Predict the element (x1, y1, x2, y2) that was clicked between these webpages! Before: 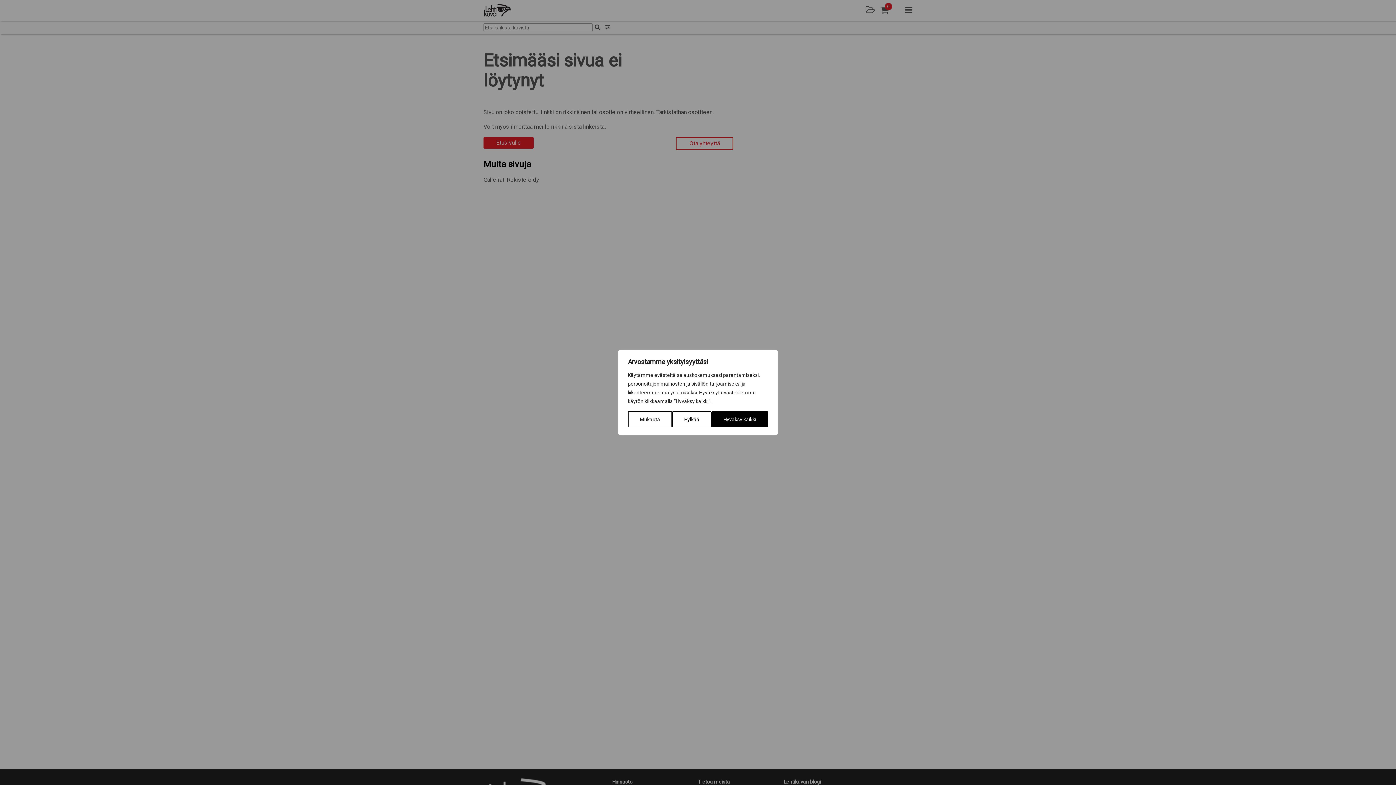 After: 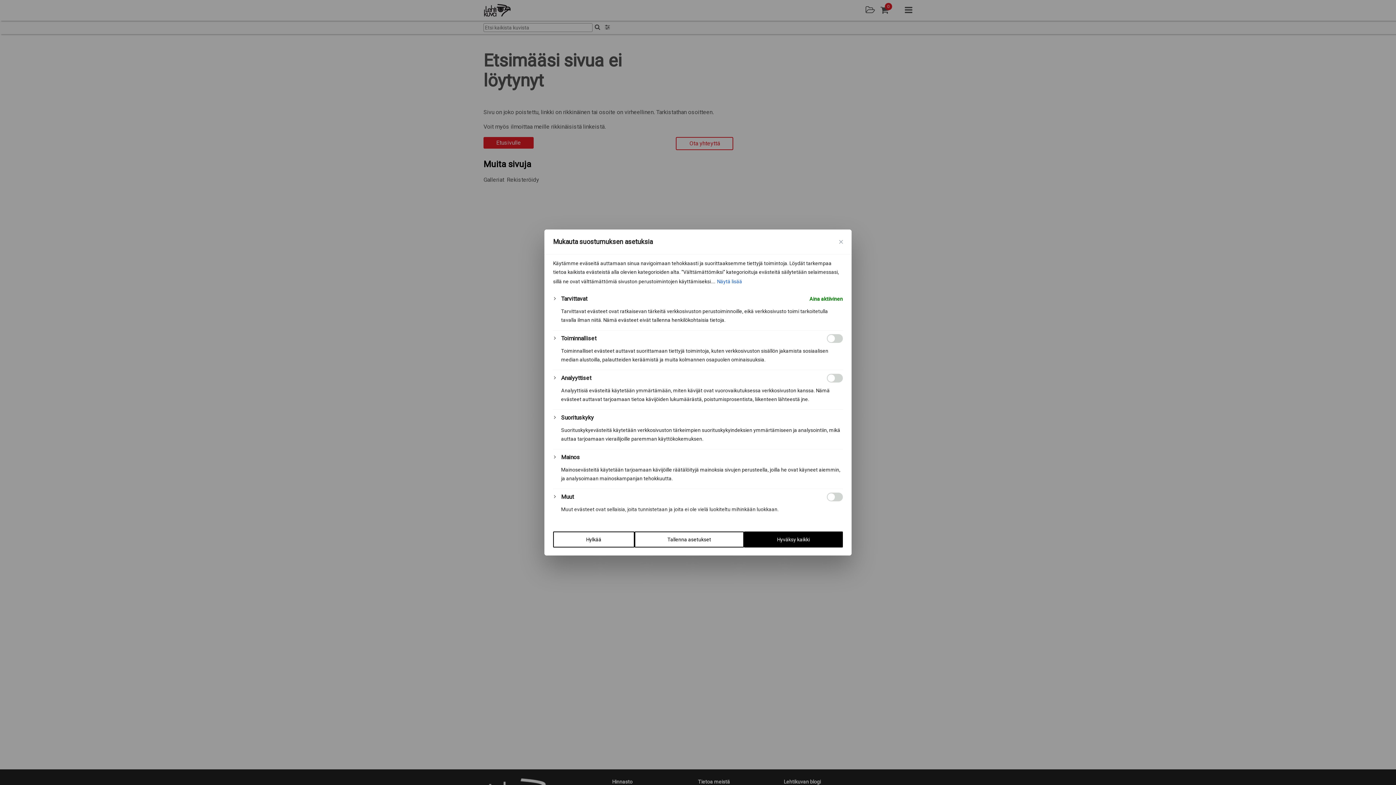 Action: label: Mukauta bbox: (628, 411, 672, 427)